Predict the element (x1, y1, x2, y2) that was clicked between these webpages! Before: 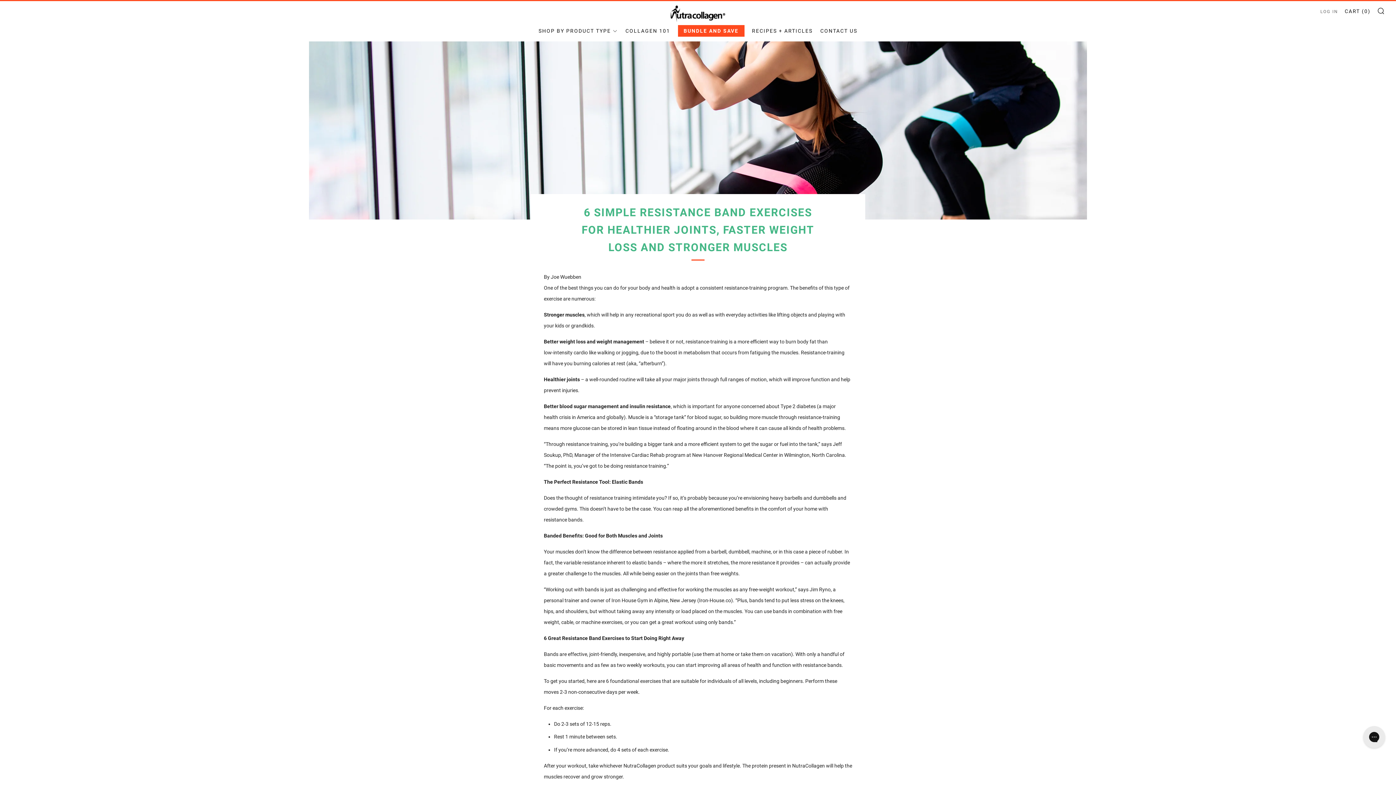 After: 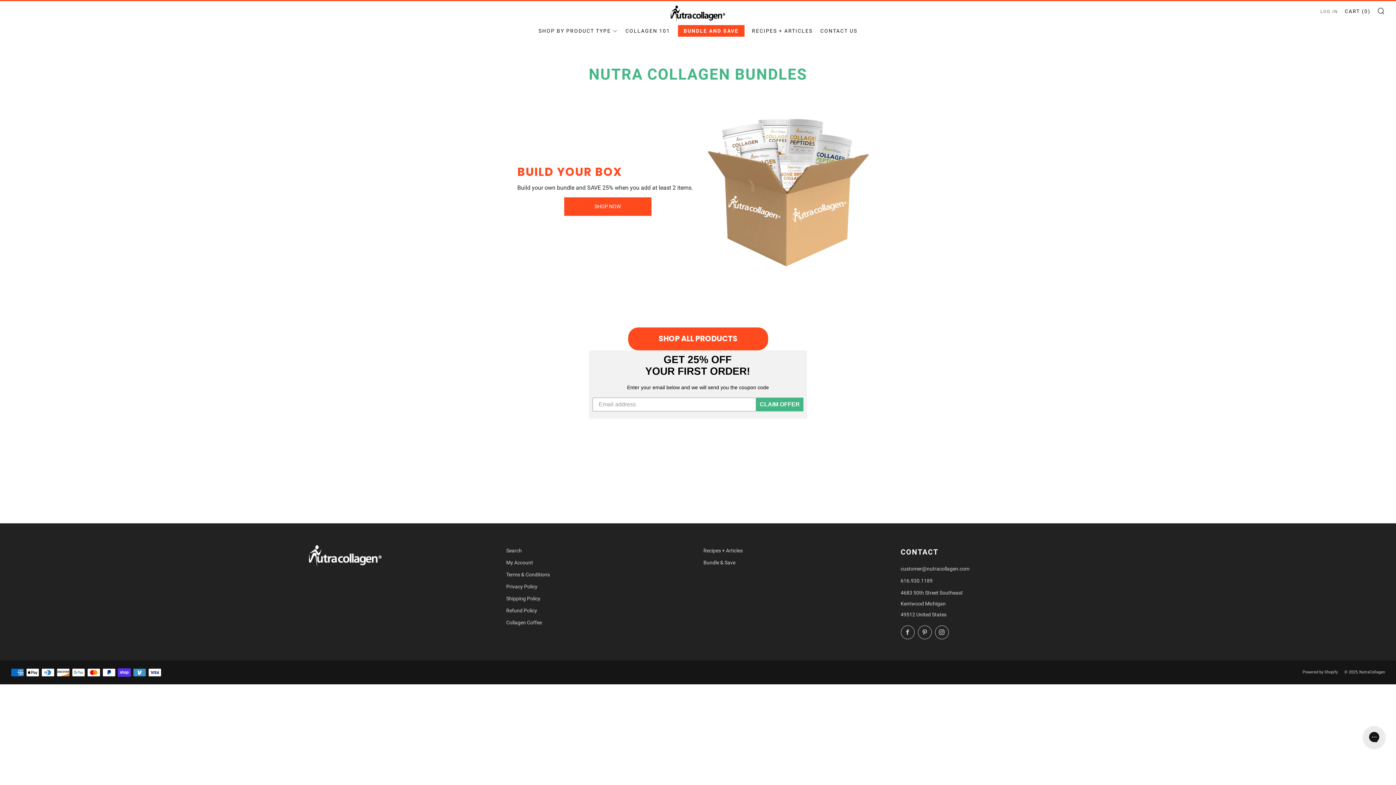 Action: bbox: (678, 25, 744, 36) label: BUNDLE AND SAVE